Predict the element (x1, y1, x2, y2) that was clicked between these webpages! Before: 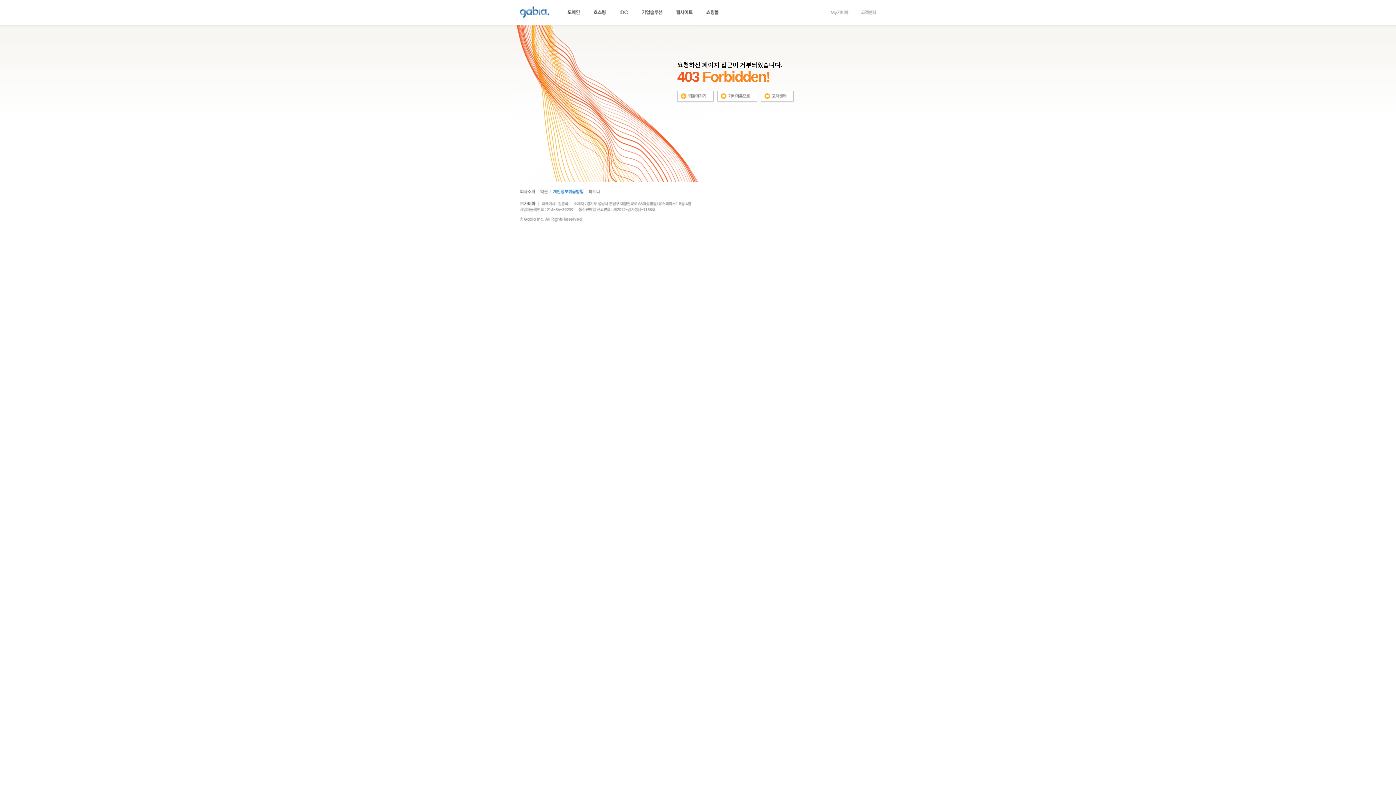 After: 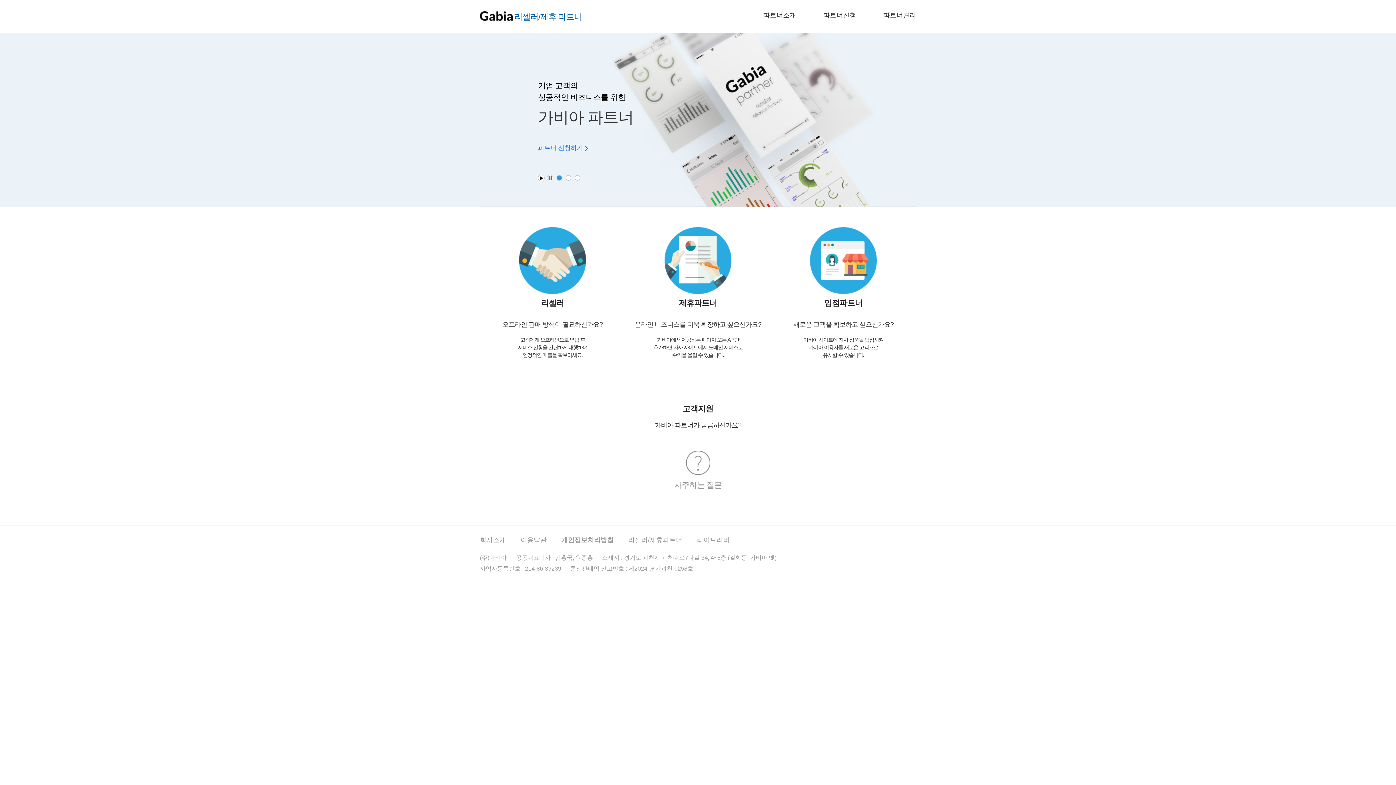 Action: bbox: (588, 188, 600, 193)